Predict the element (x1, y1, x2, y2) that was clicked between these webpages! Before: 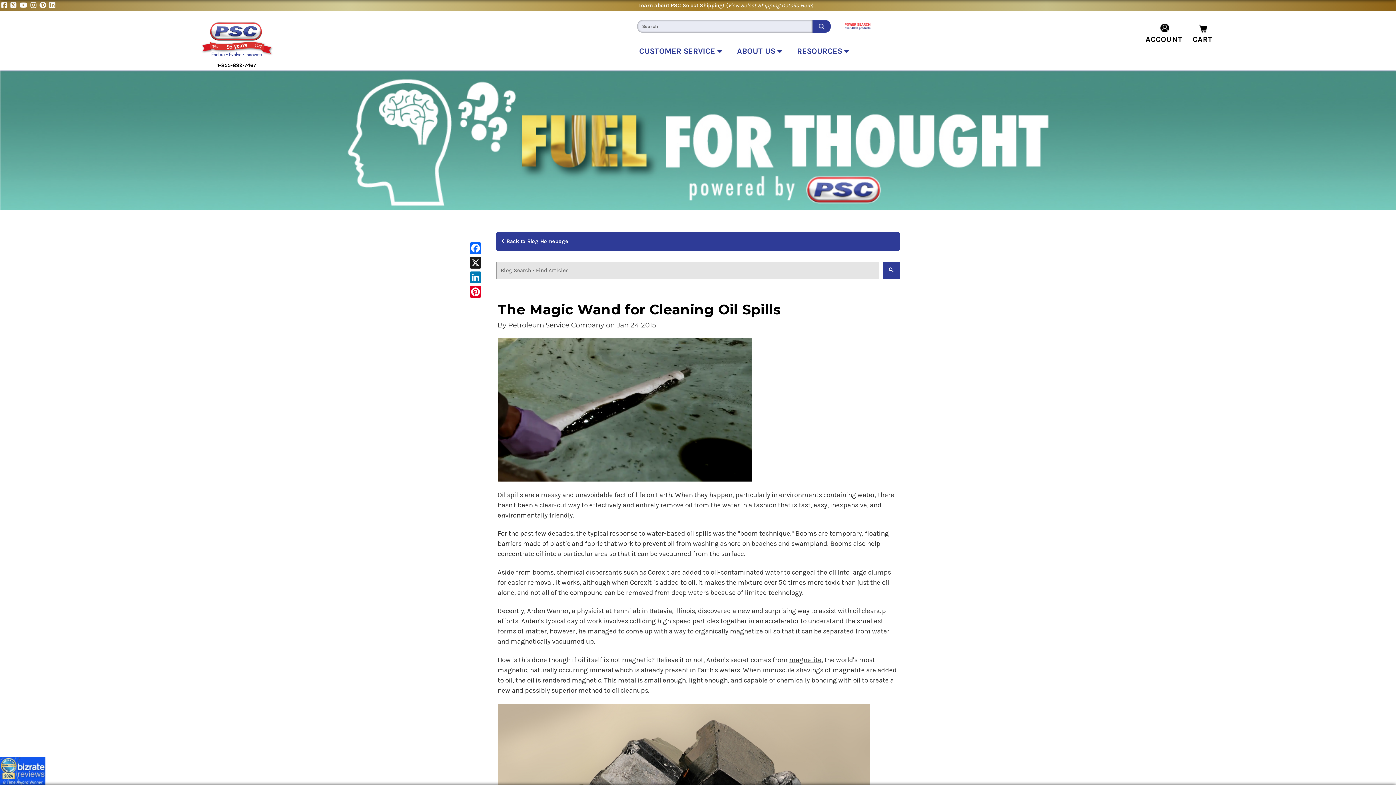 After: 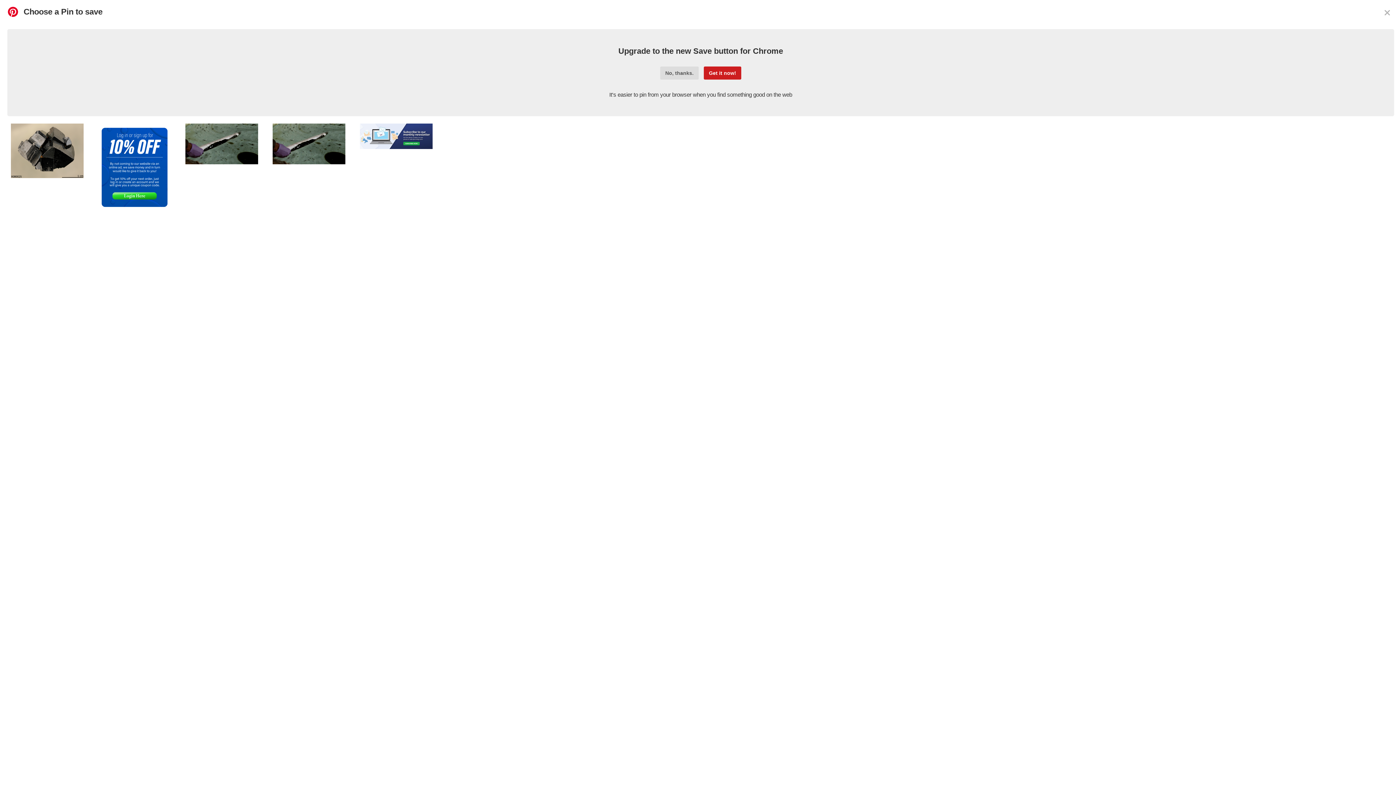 Action: bbox: (468, 284, 482, 299) label: Pinterest